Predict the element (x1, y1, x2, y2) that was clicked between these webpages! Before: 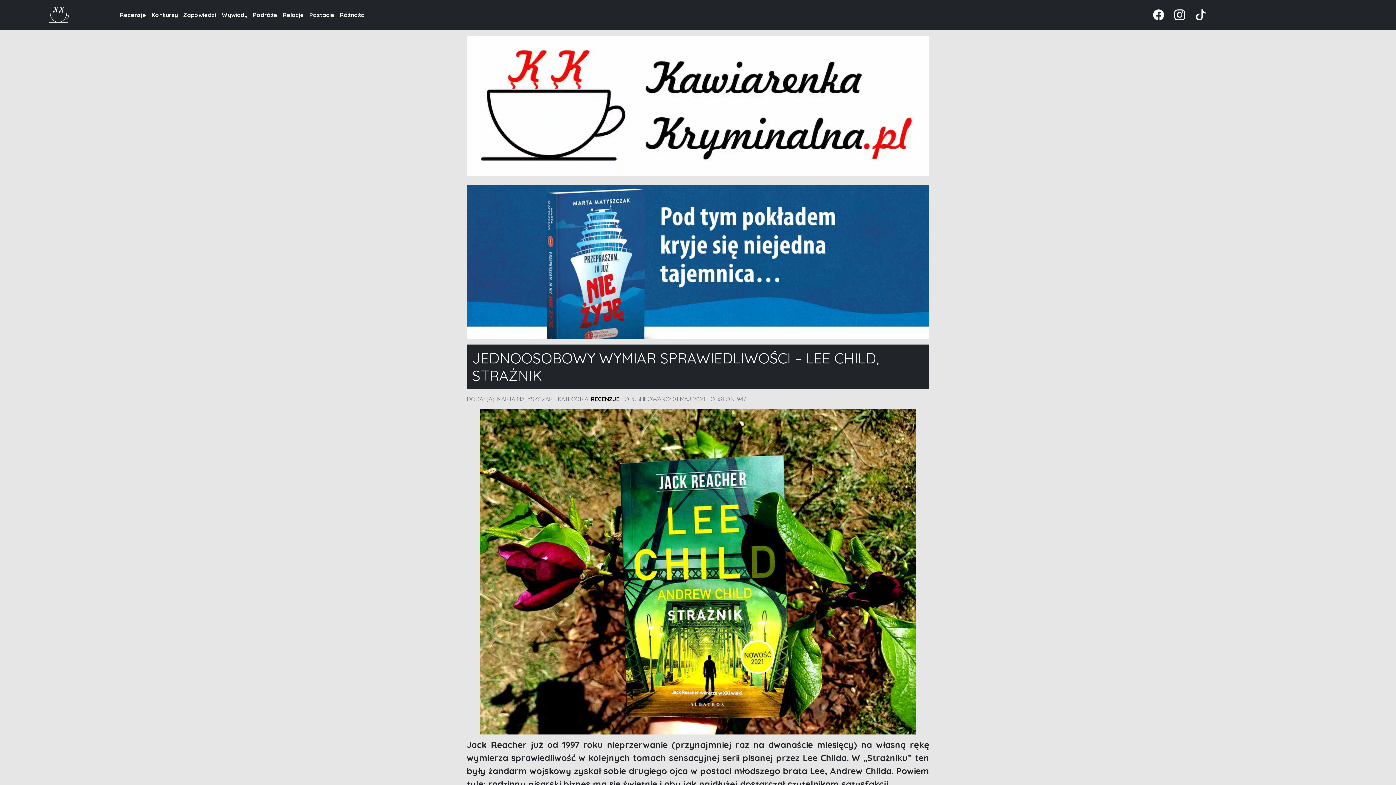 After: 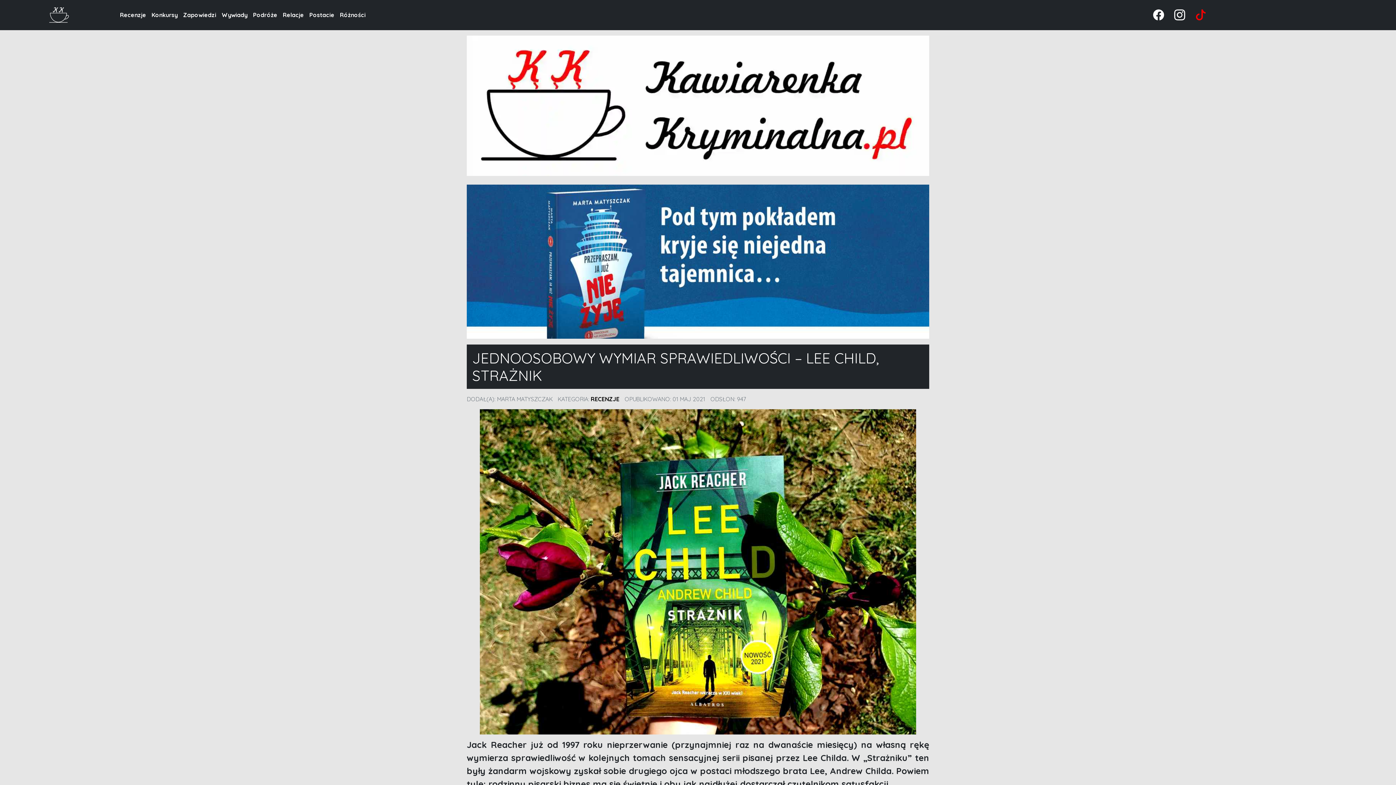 Action: bbox: (1186, 10, 1206, 17)